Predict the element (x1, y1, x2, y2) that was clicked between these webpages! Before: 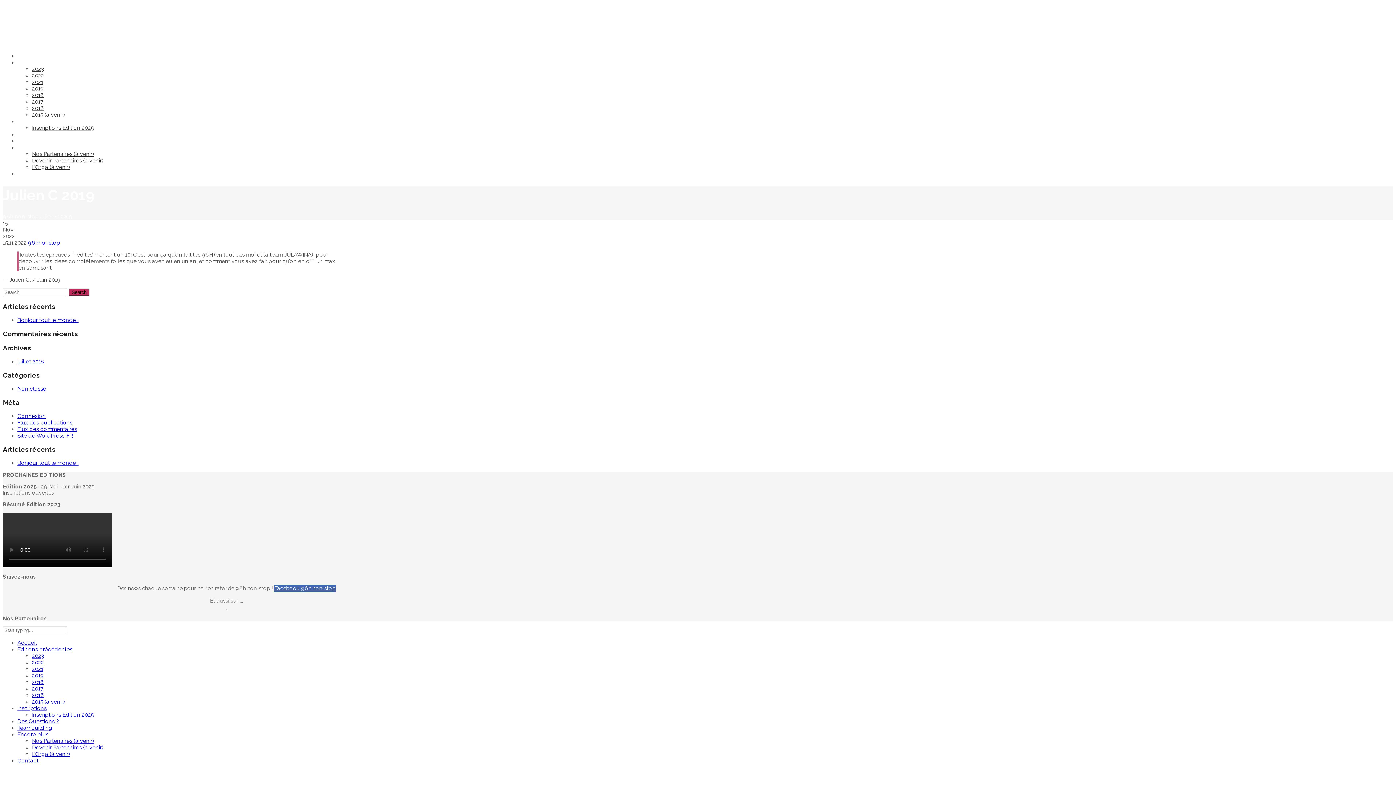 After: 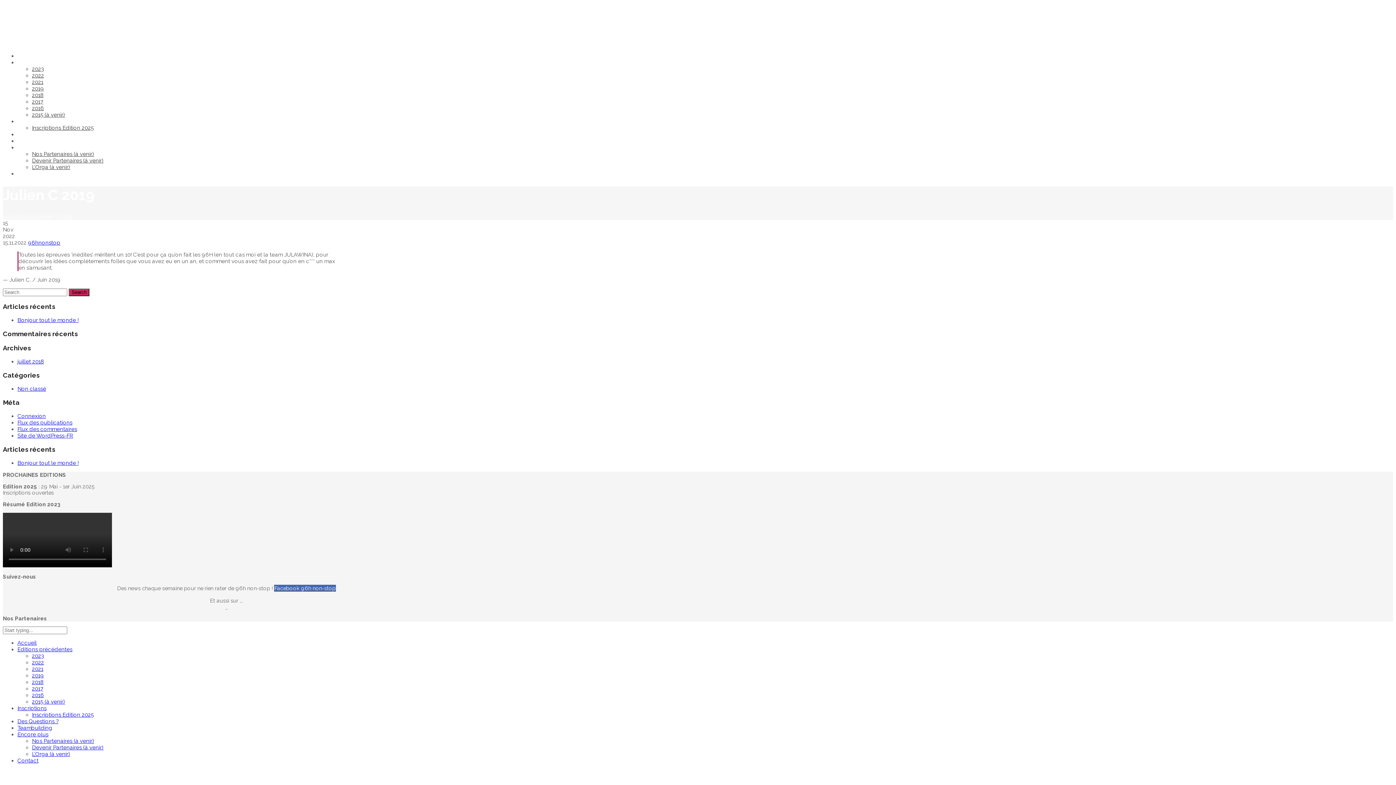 Action: label: Editions précédentes bbox: (17, 59, 450, 65)